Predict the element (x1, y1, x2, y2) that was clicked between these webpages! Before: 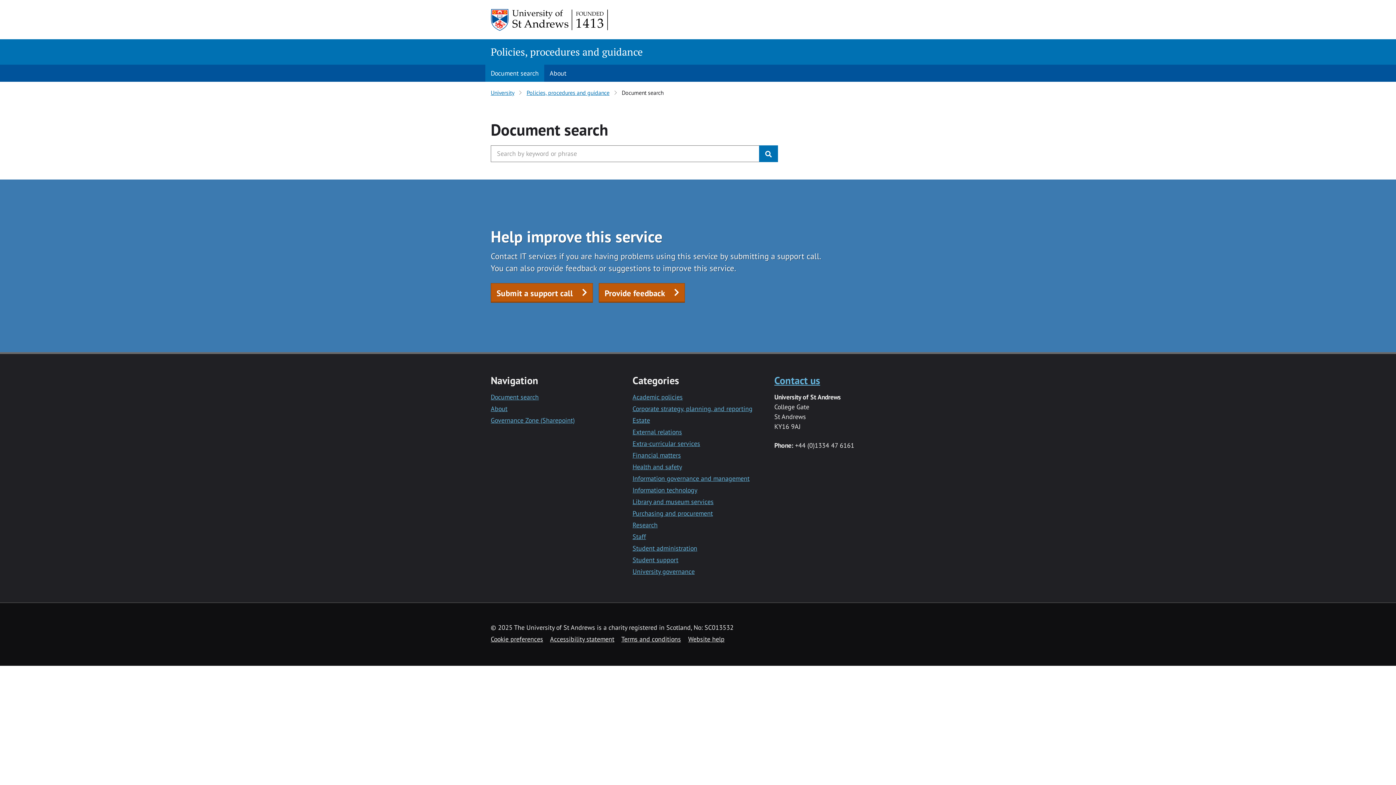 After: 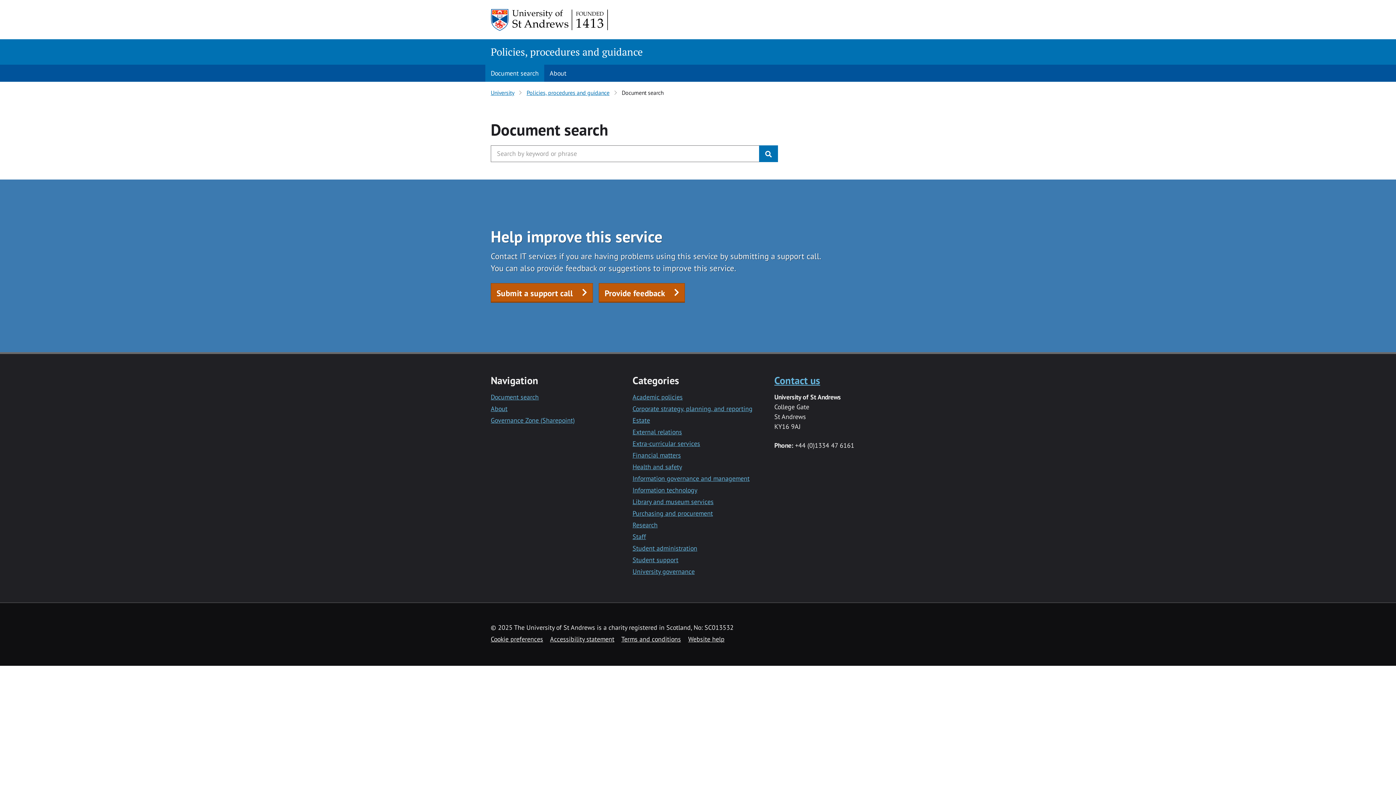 Action: bbox: (632, 427, 682, 436) label: External relations